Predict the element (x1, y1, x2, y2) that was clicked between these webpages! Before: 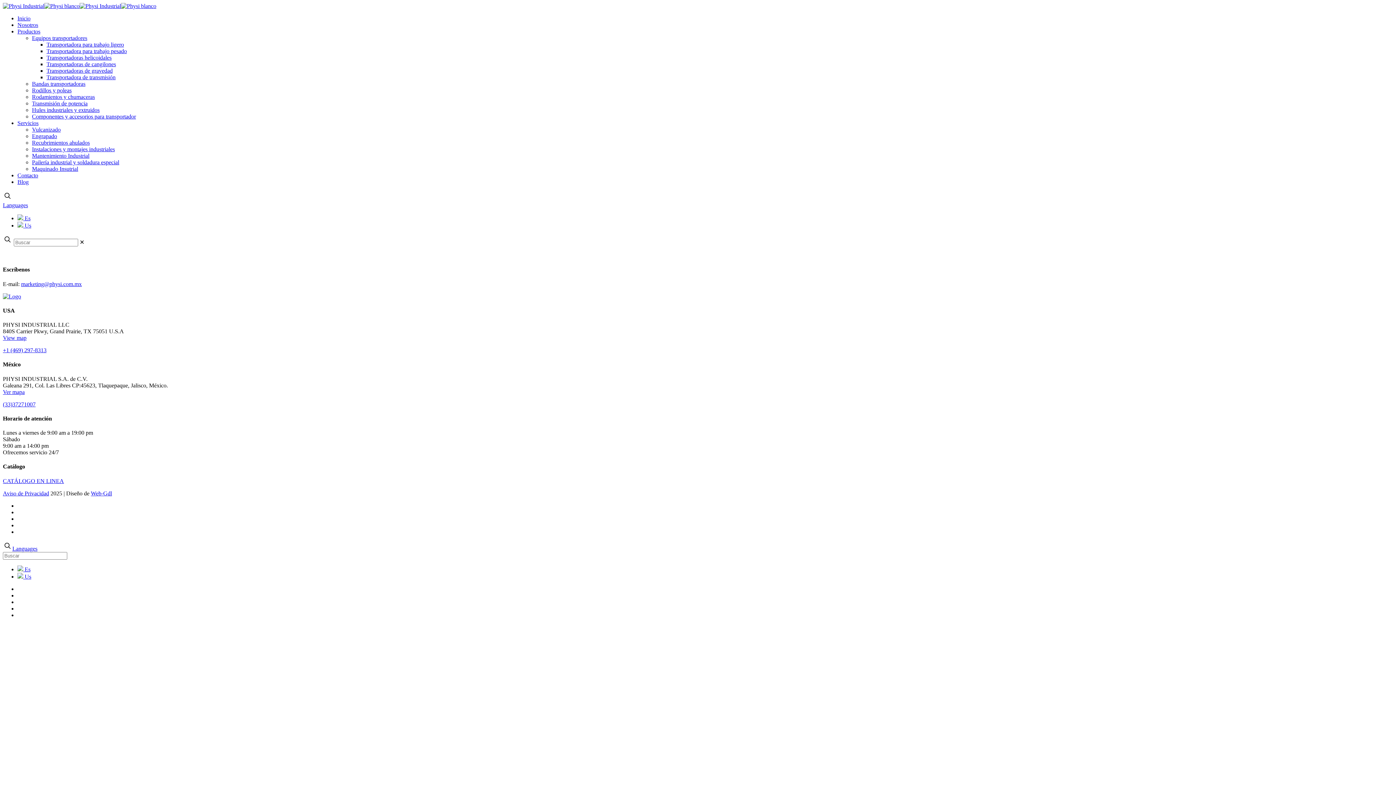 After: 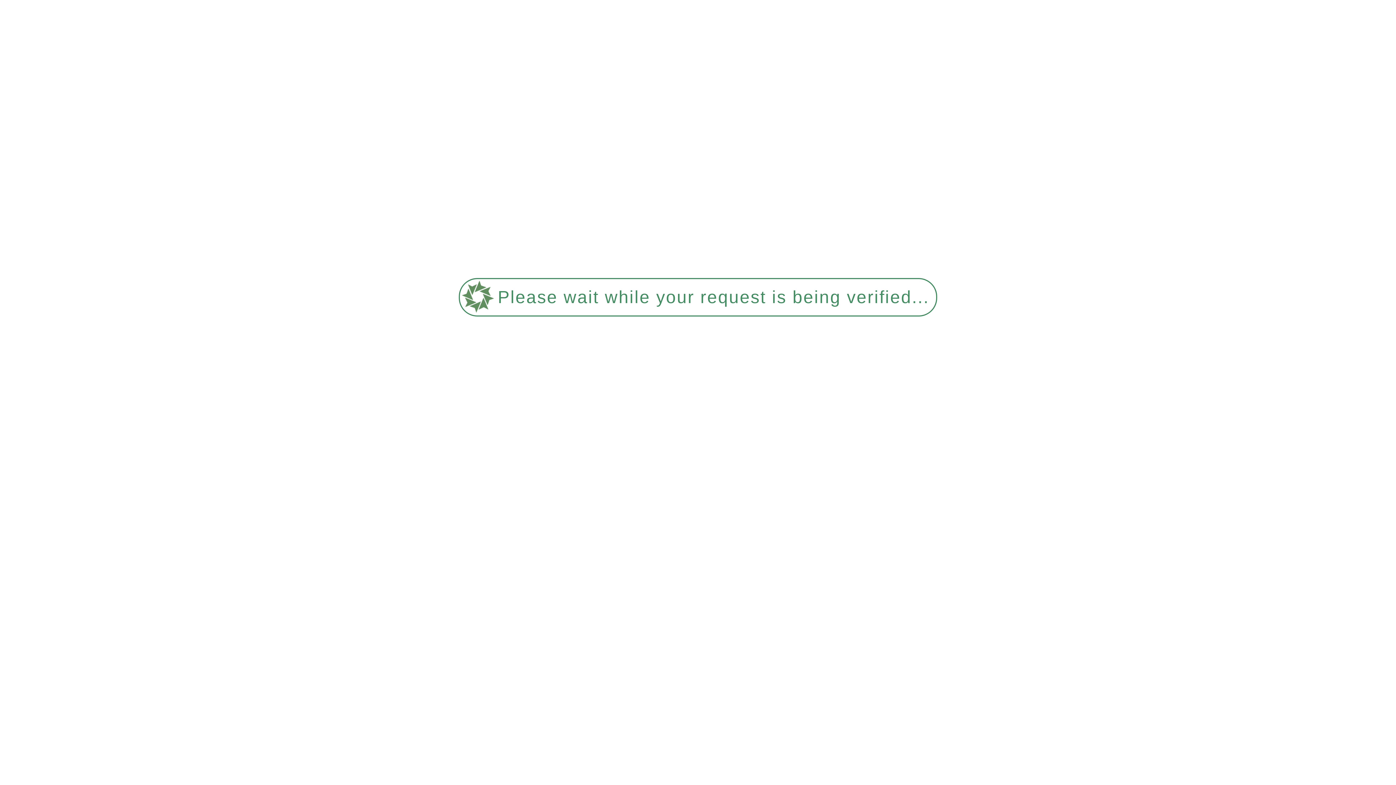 Action: bbox: (32, 133, 57, 139) label: Engrapado